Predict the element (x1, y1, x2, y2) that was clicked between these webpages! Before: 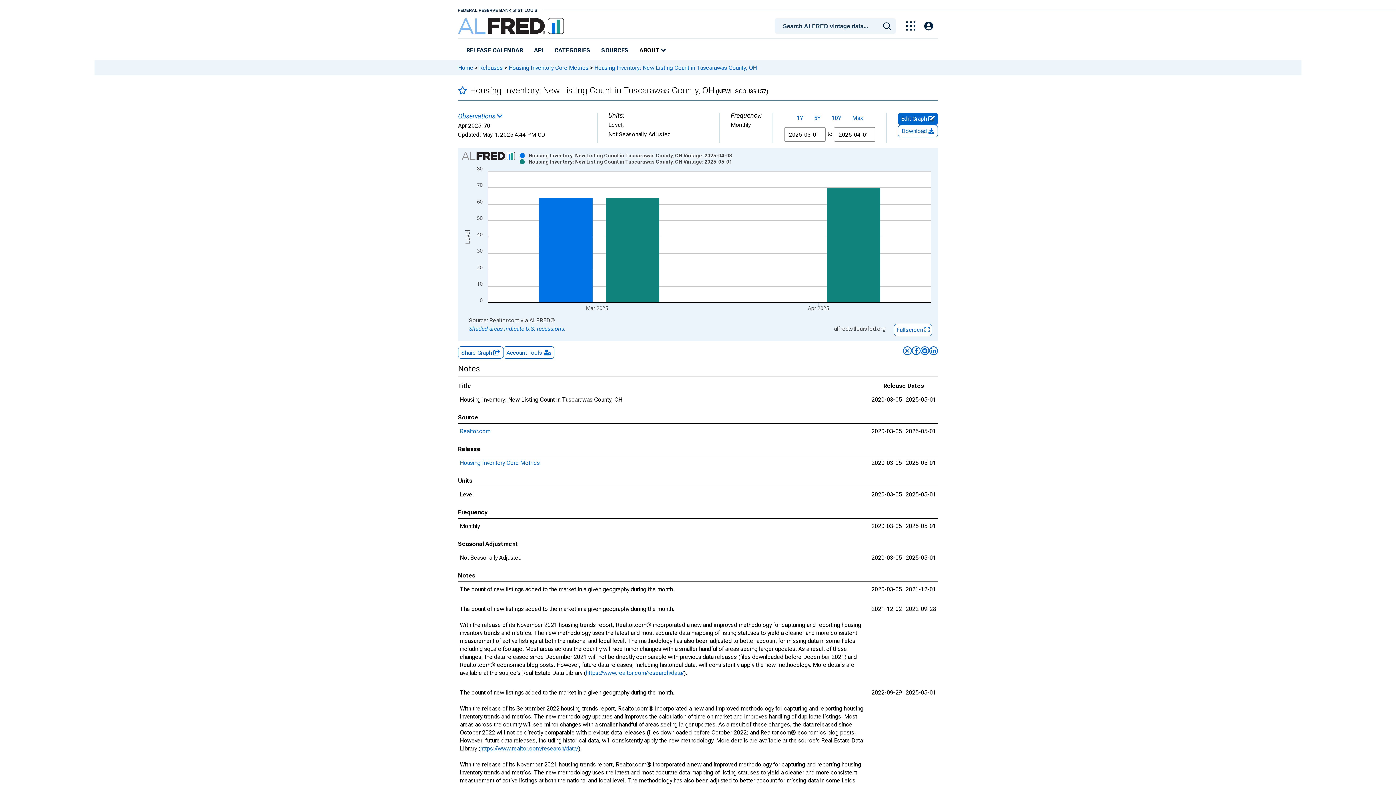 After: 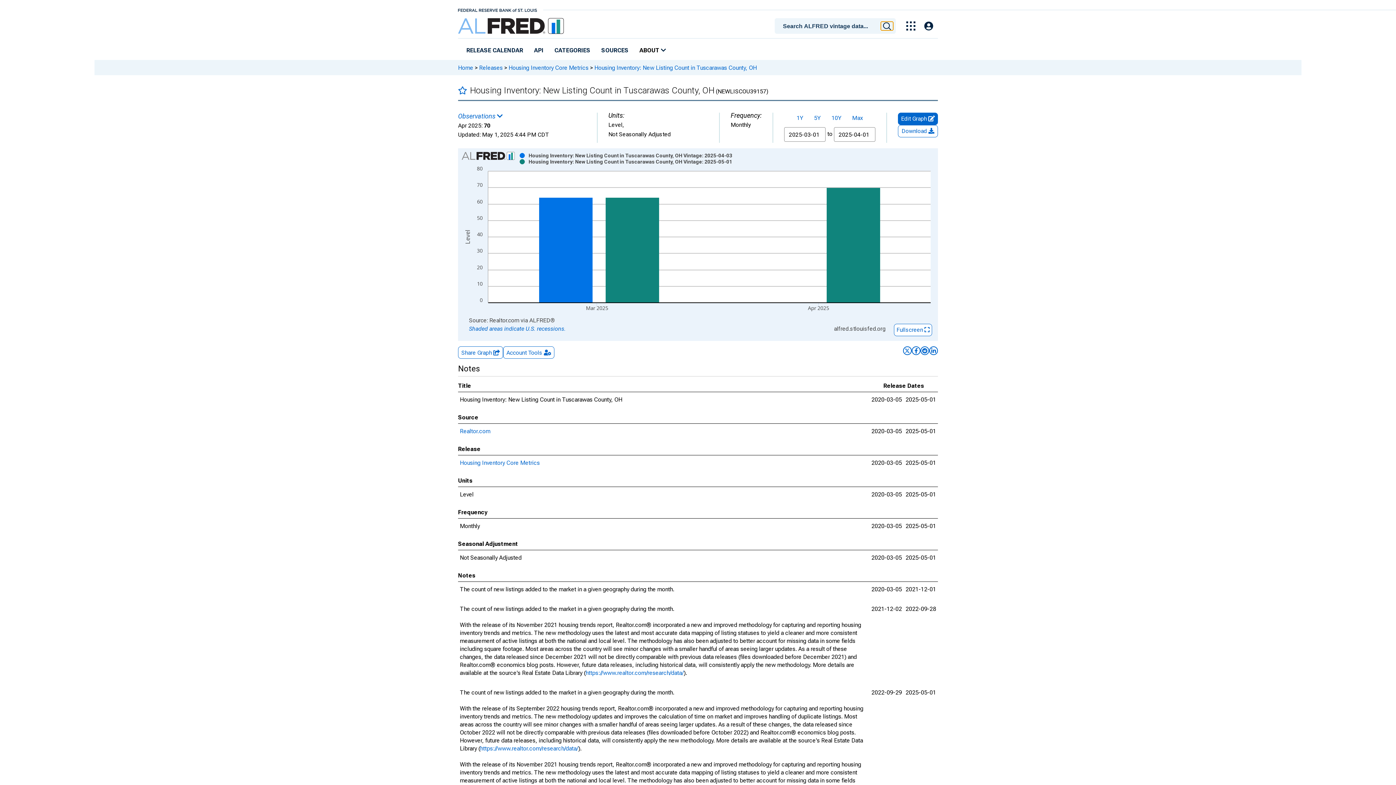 Action: bbox: (881, 21, 893, 30)